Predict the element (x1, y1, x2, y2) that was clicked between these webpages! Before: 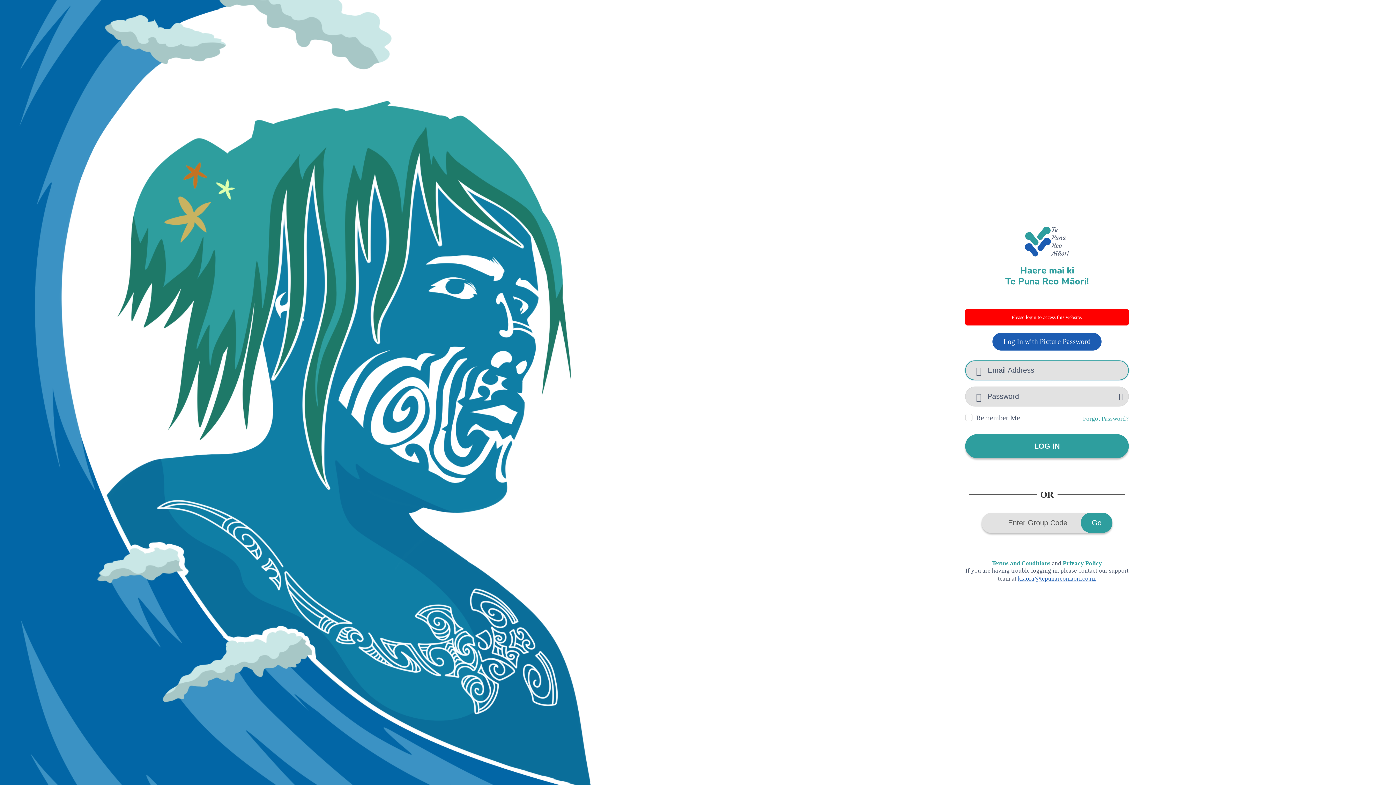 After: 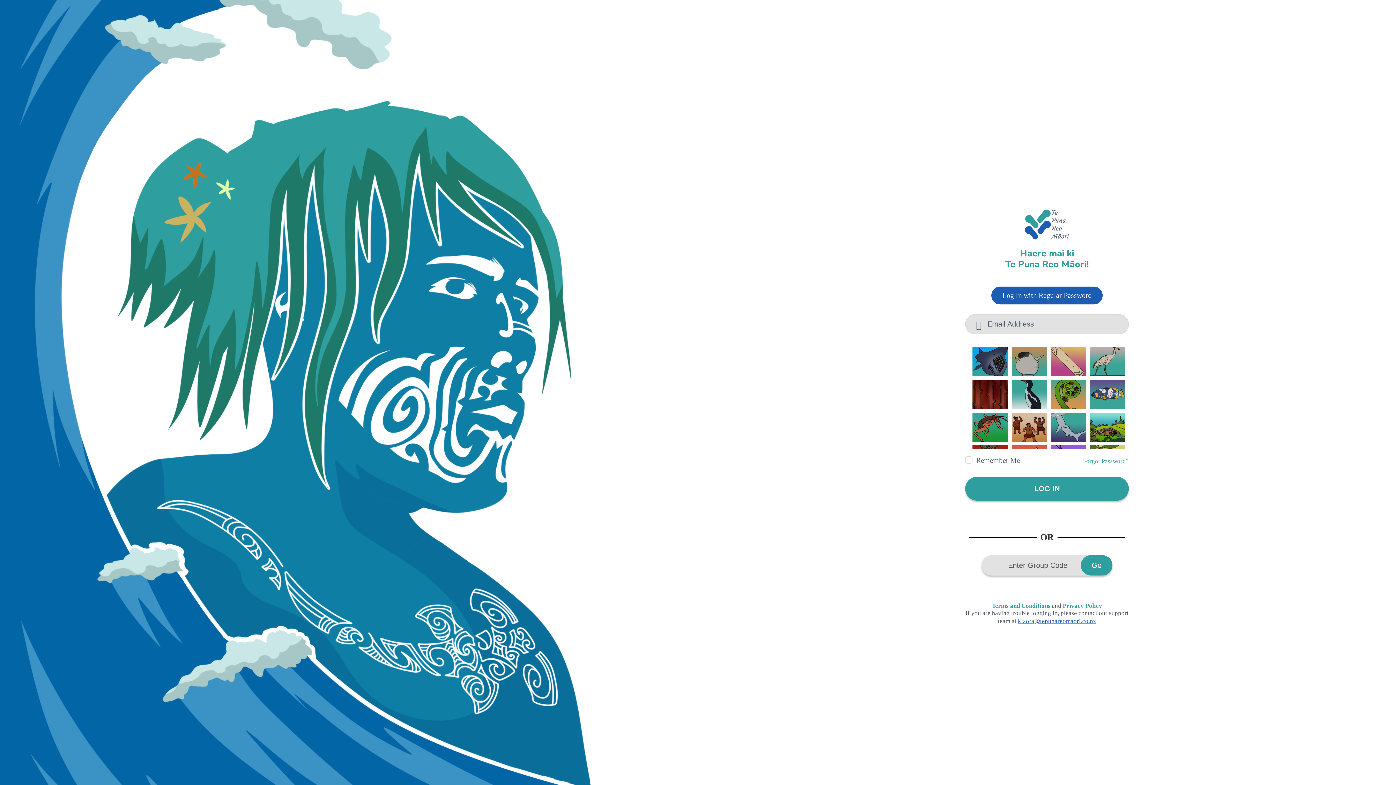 Action: label: Log In with Picture Password bbox: (1003, 337, 1090, 345)